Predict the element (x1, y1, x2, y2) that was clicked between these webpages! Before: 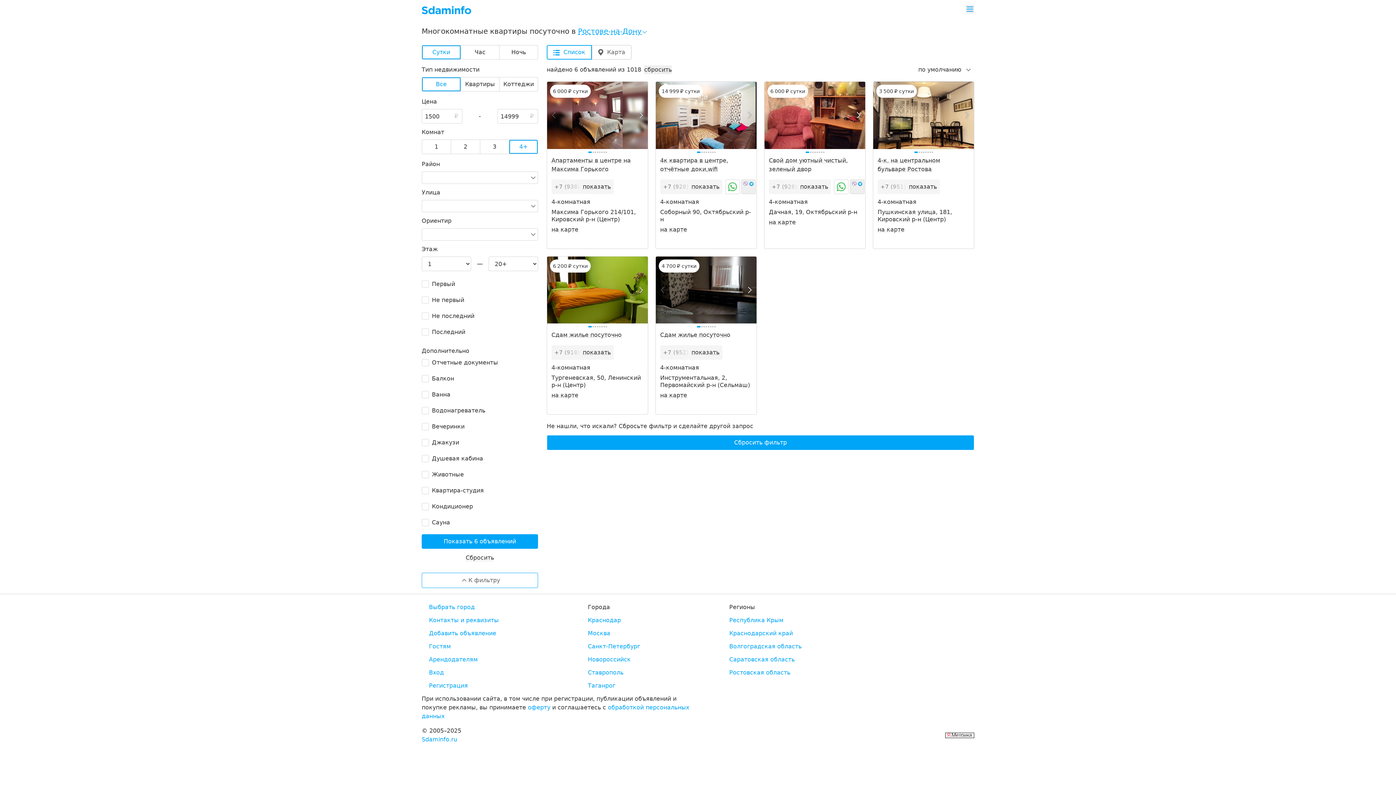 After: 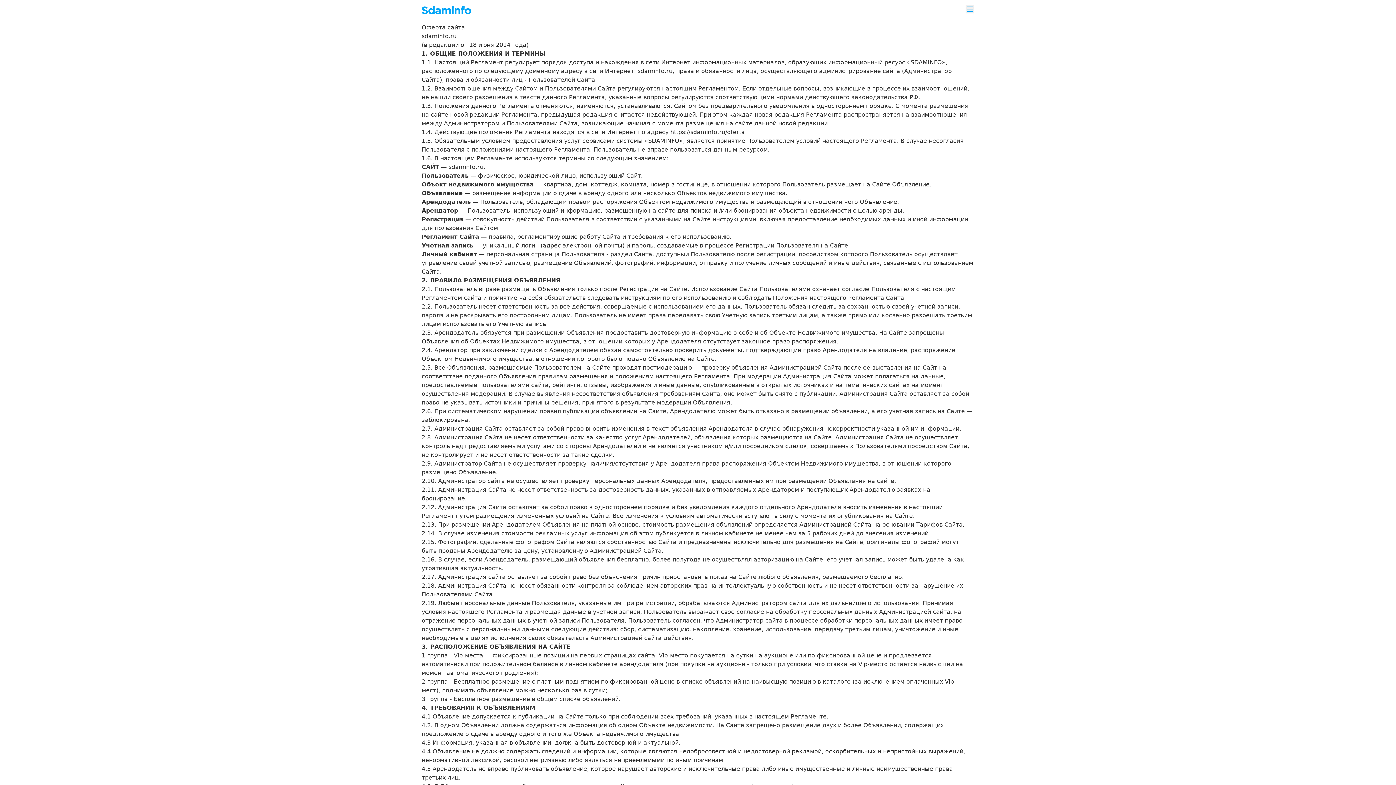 Action: label: оферту bbox: (528, 704, 550, 711)